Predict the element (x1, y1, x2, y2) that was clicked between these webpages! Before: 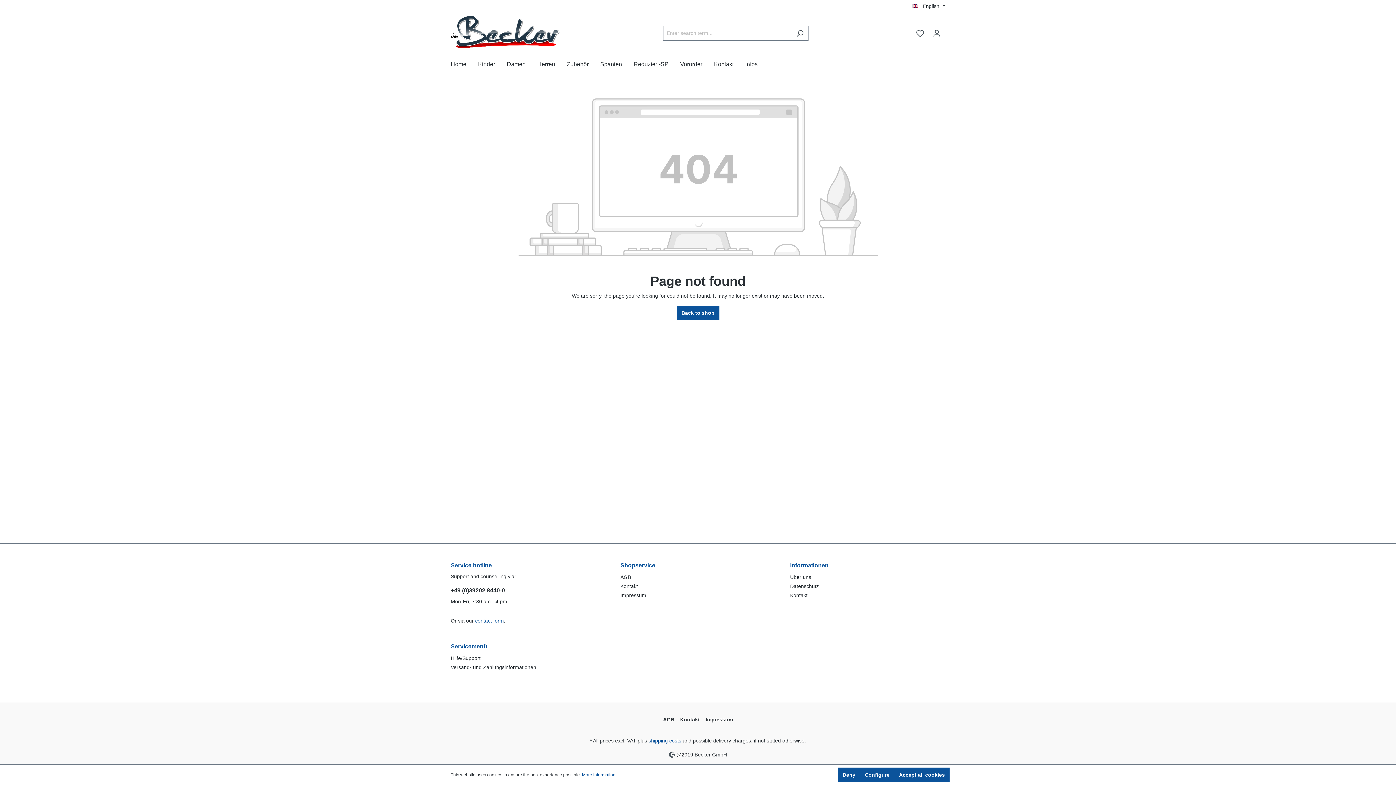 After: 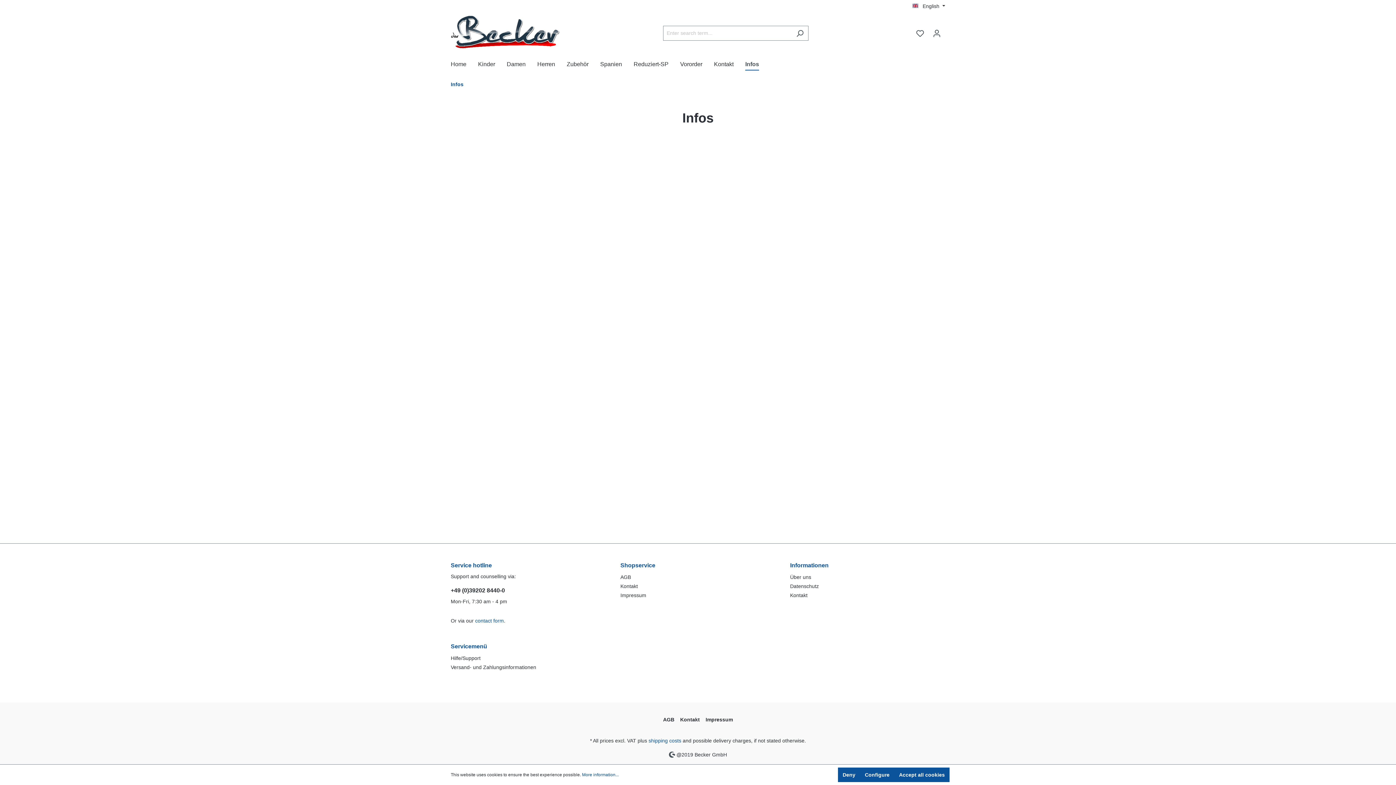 Action: bbox: (745, 57, 769, 73) label: Infos